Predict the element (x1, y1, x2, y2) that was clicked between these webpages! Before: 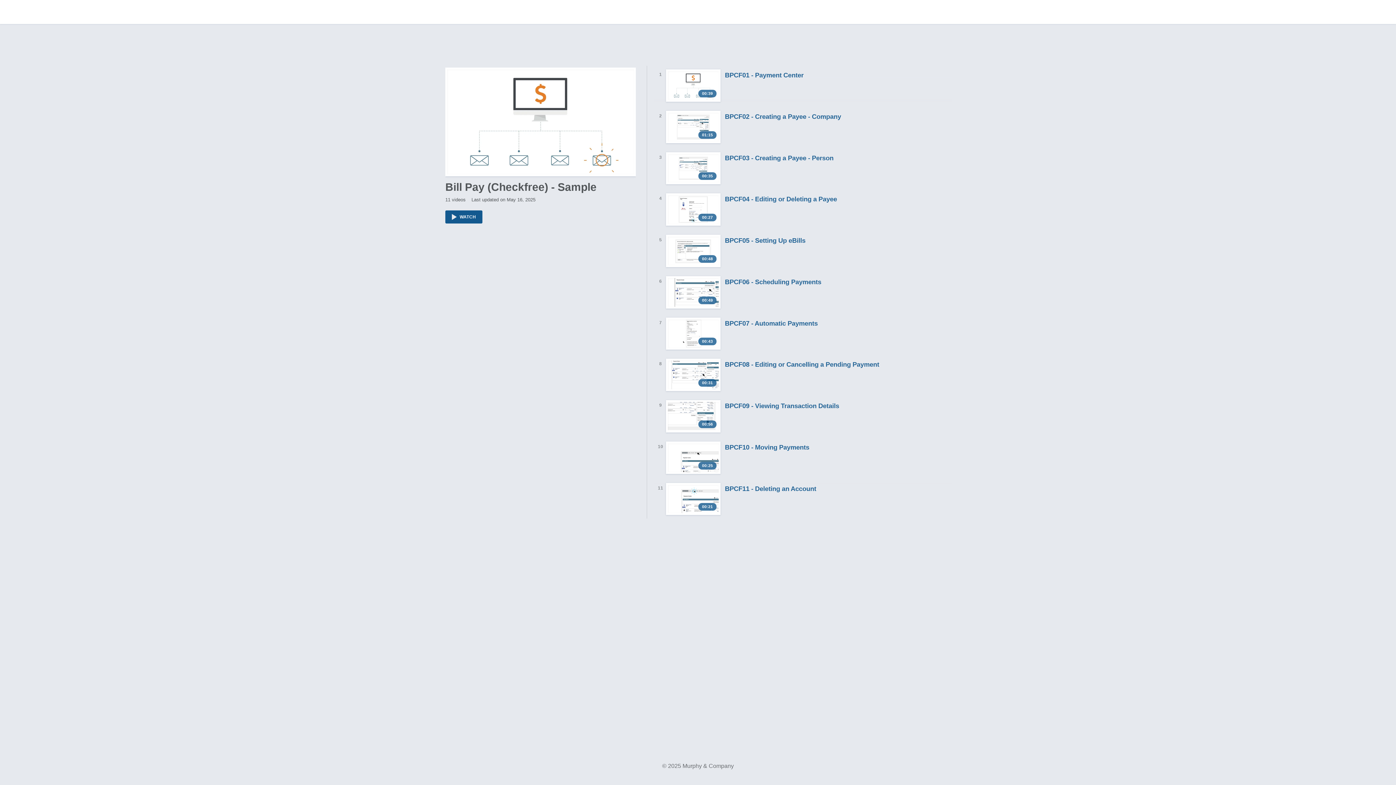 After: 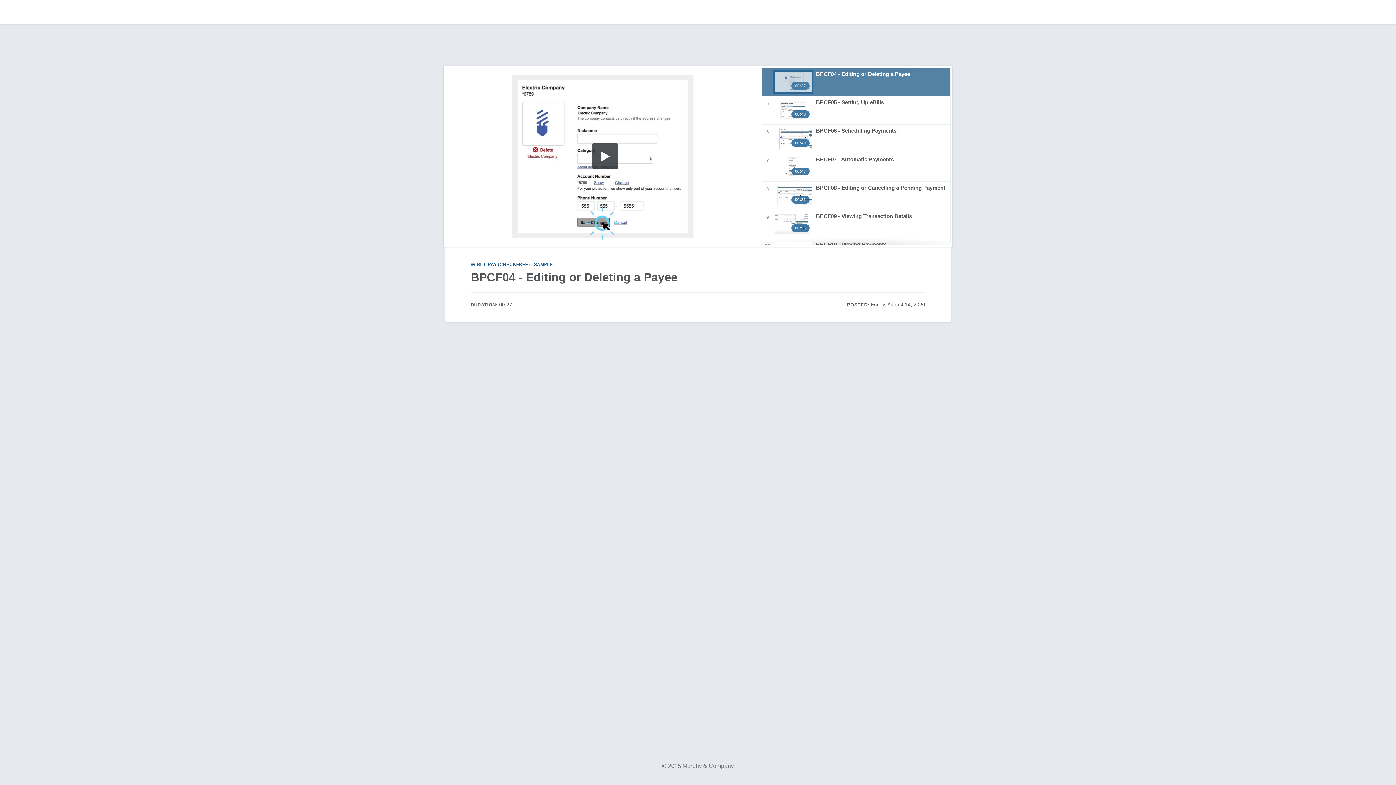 Action: bbox: (654, 189, 952, 229) label: 4
00:27
BPCF04 - Editing or Deleting a Payee